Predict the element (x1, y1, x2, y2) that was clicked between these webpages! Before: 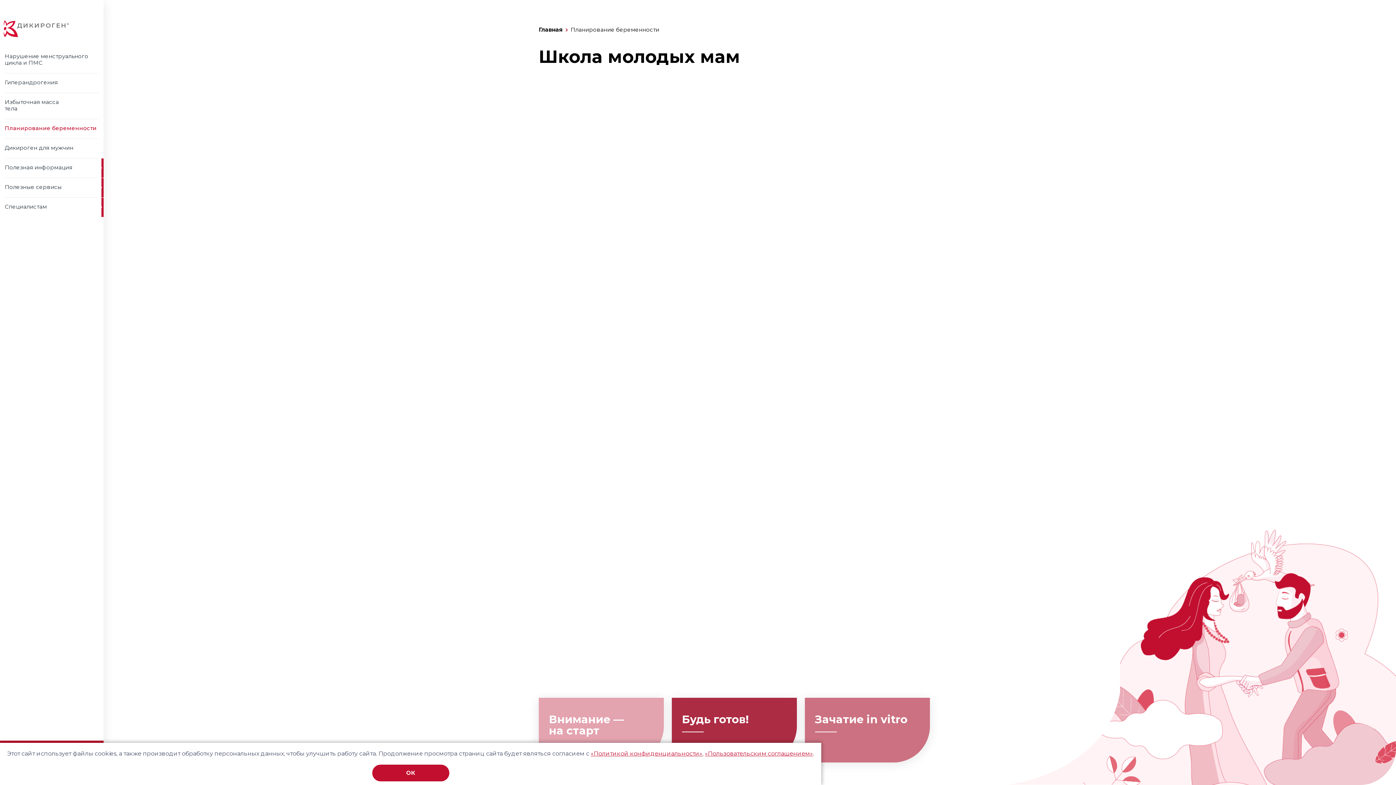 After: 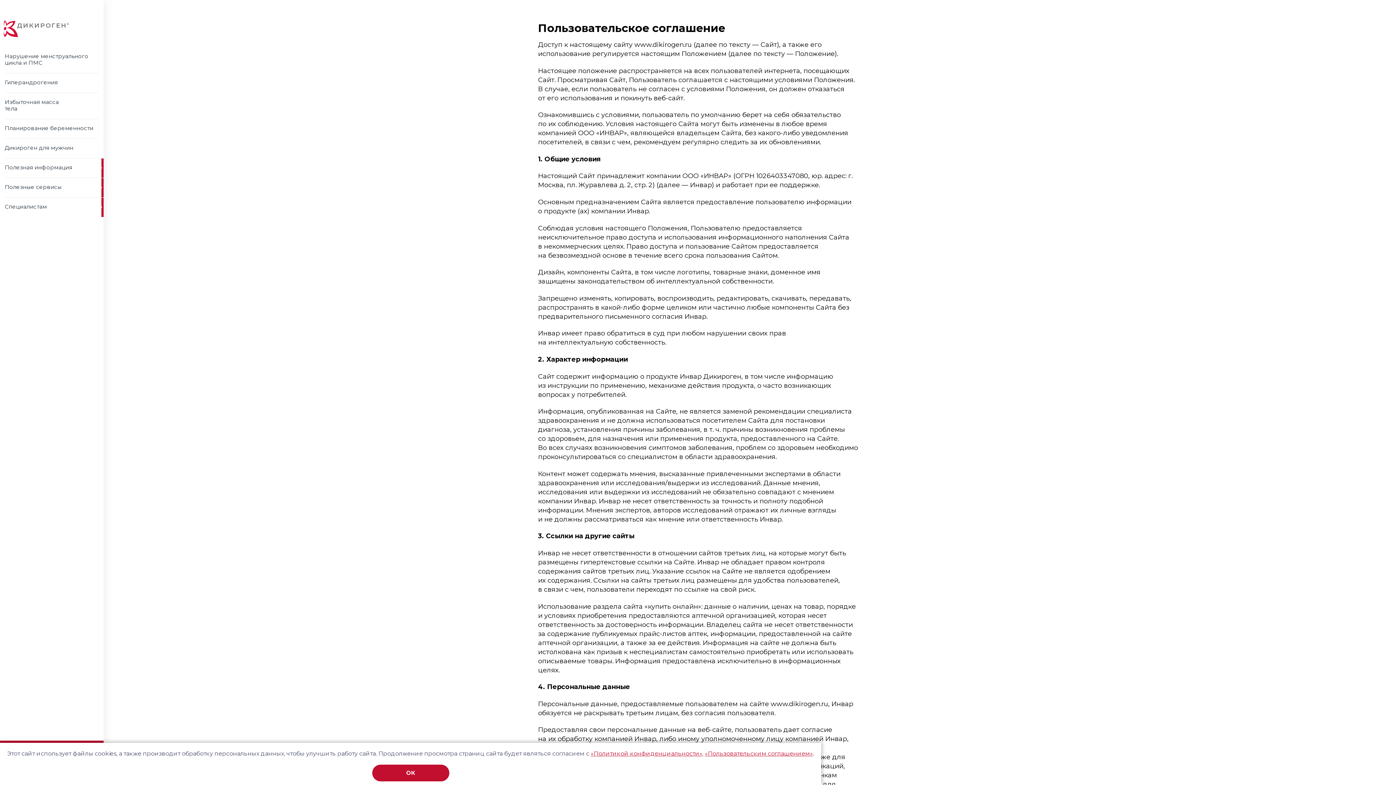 Action: label: «Пользовательским соглашением» bbox: (705, 750, 813, 757)